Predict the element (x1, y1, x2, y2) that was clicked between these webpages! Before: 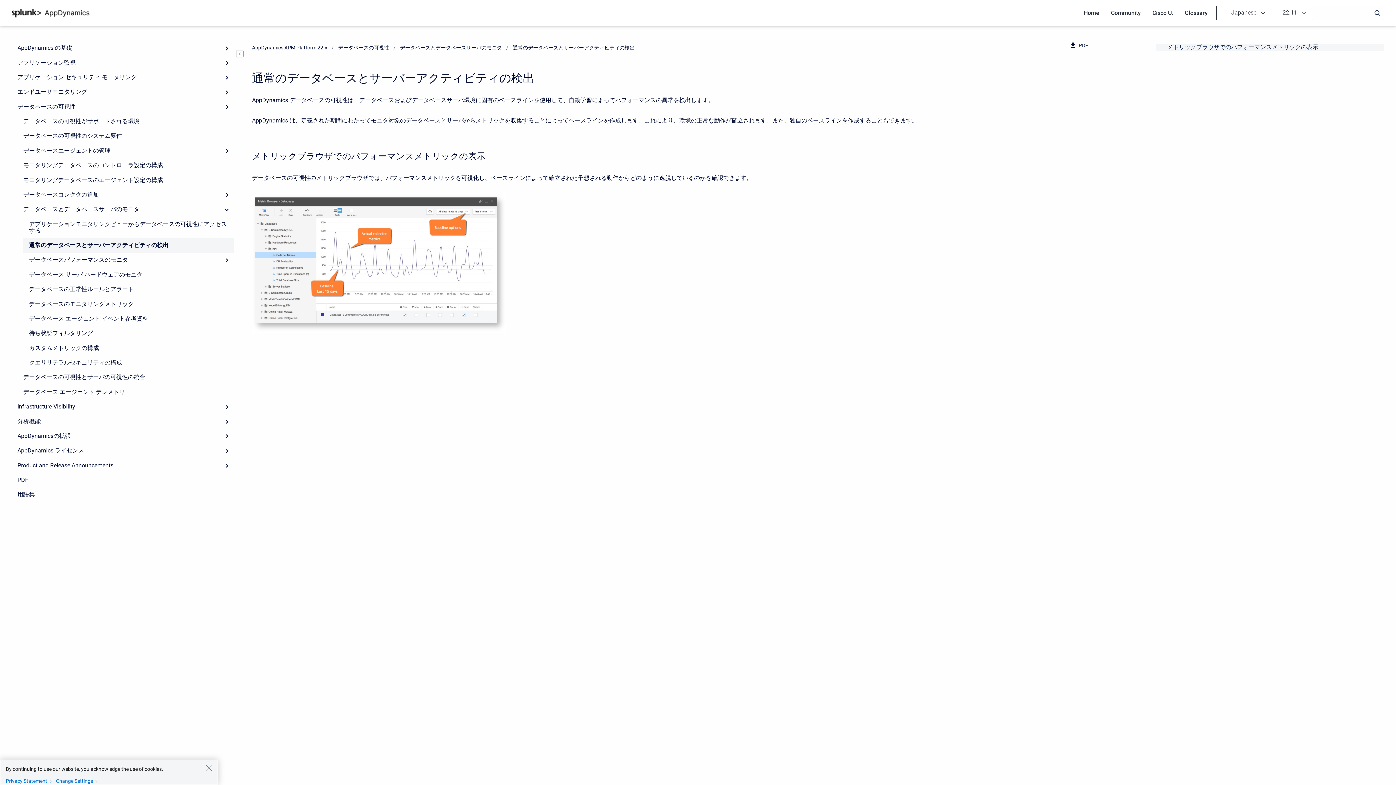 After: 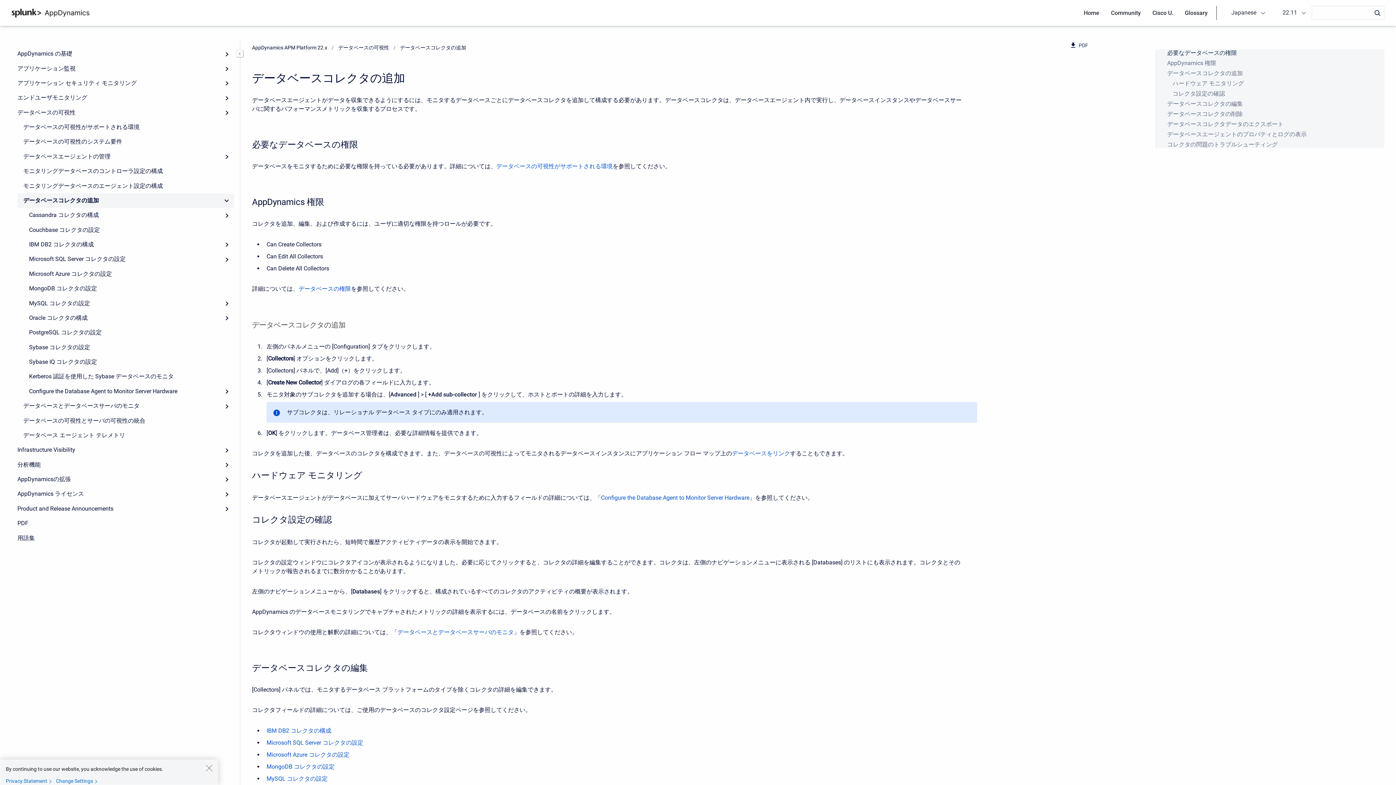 Action: label: データベースコレクタの追加 bbox: (17, 187, 234, 202)